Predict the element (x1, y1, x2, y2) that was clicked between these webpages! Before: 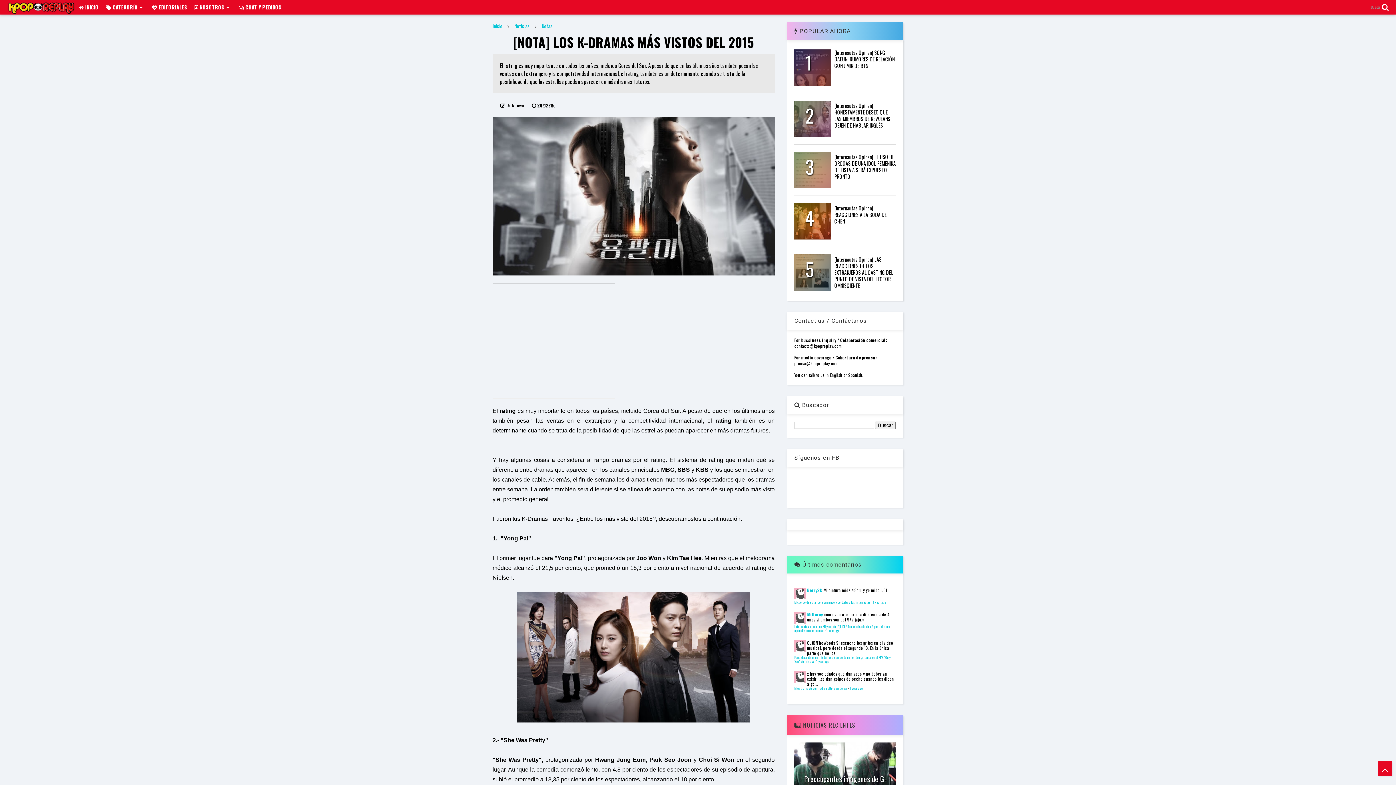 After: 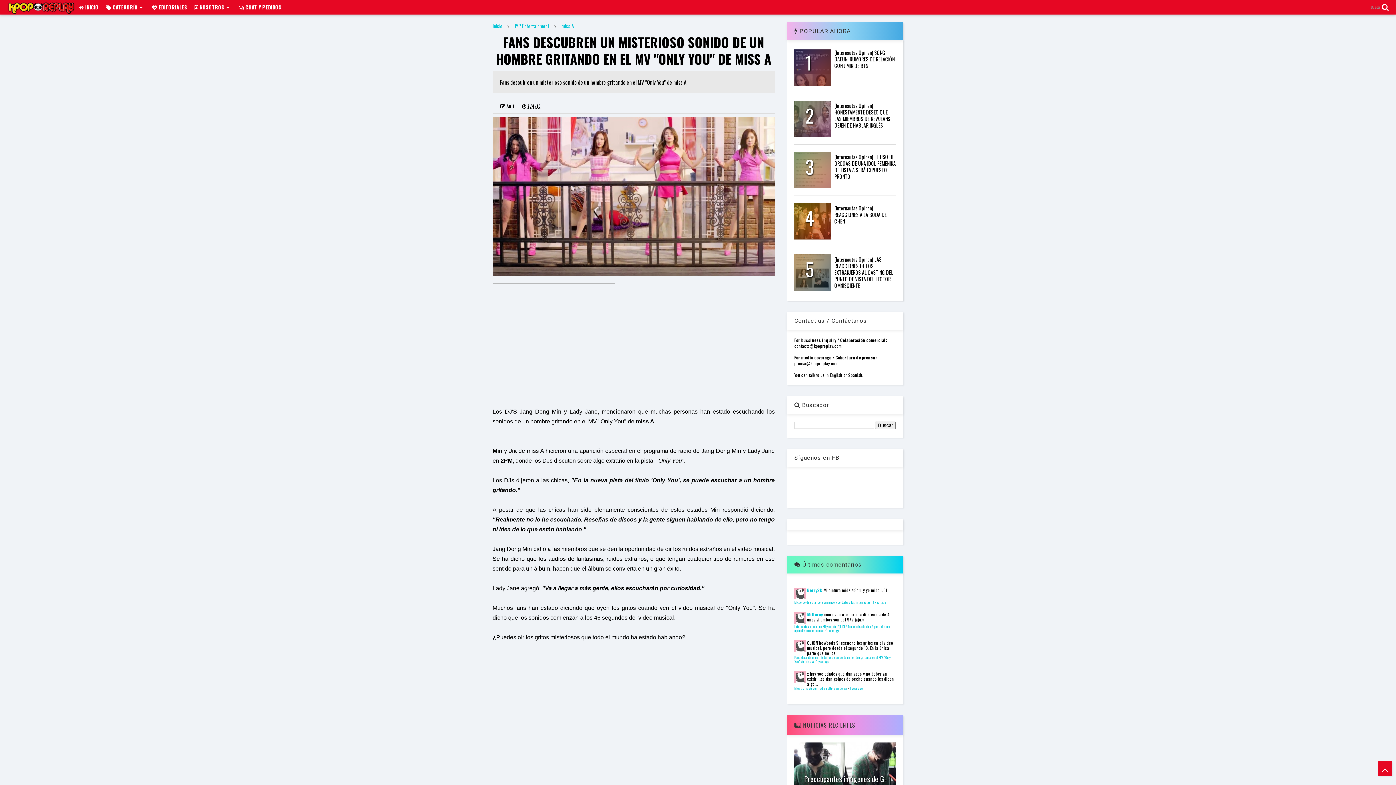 Action: label: 1 year ago bbox: (816, 659, 829, 664)